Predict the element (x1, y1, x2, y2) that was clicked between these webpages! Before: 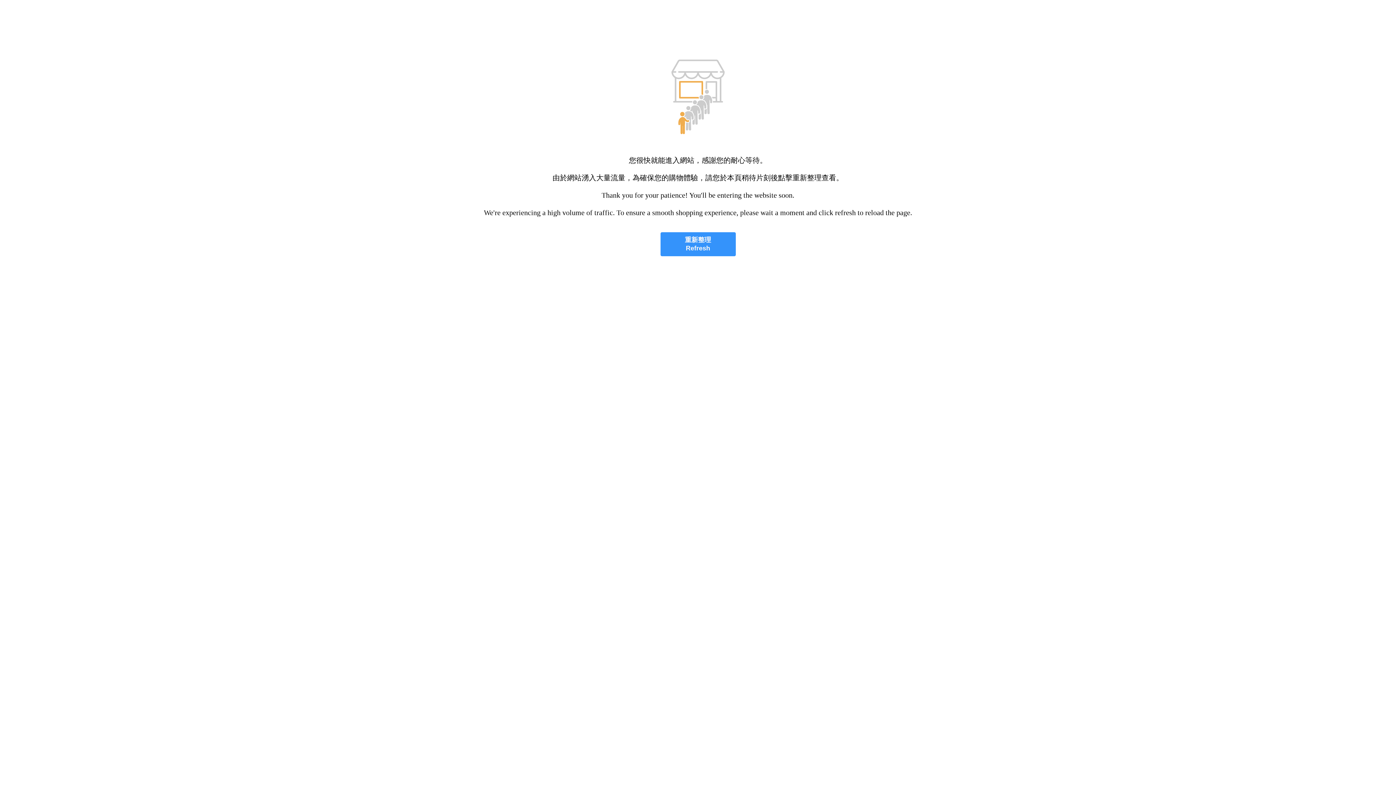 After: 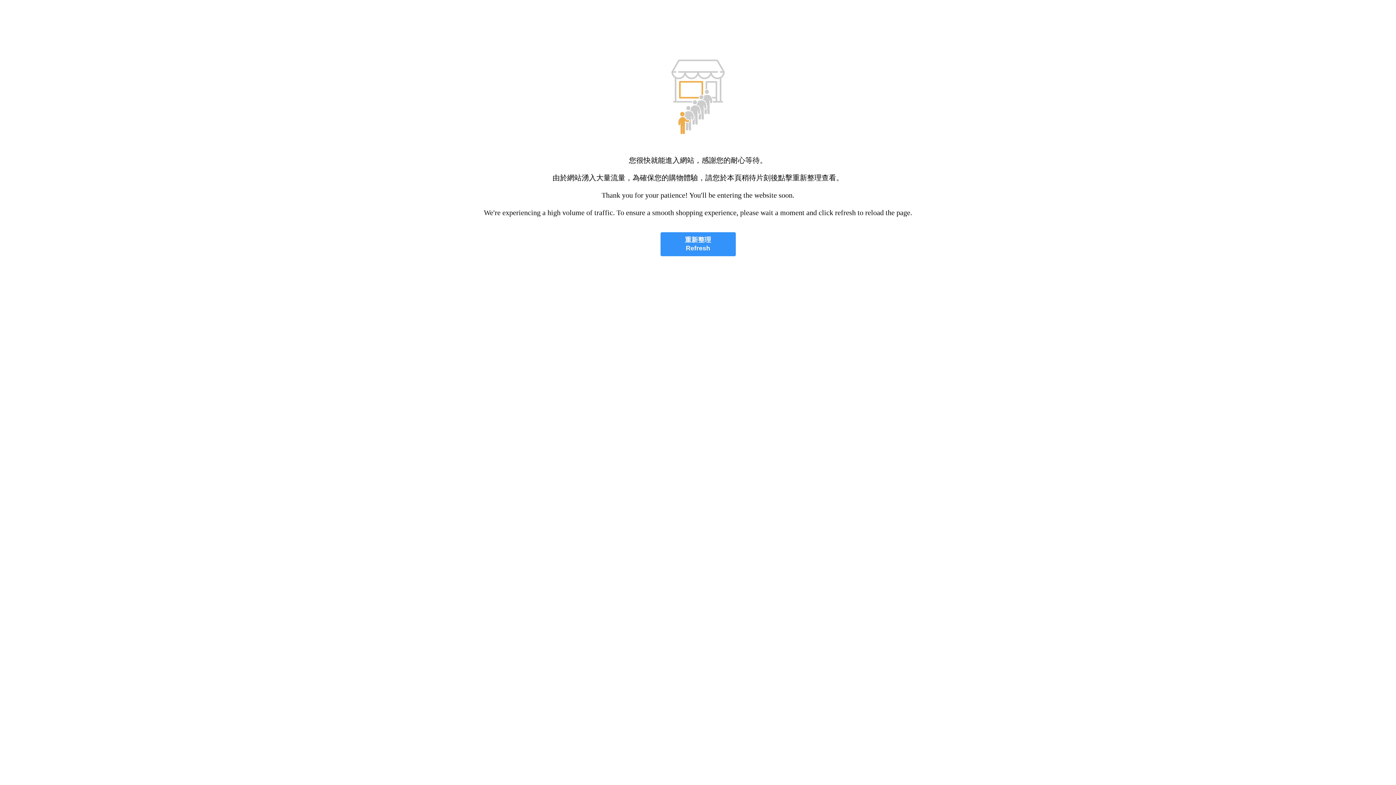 Action: bbox: (660, 232, 735, 256) label: 重新整理
Refresh